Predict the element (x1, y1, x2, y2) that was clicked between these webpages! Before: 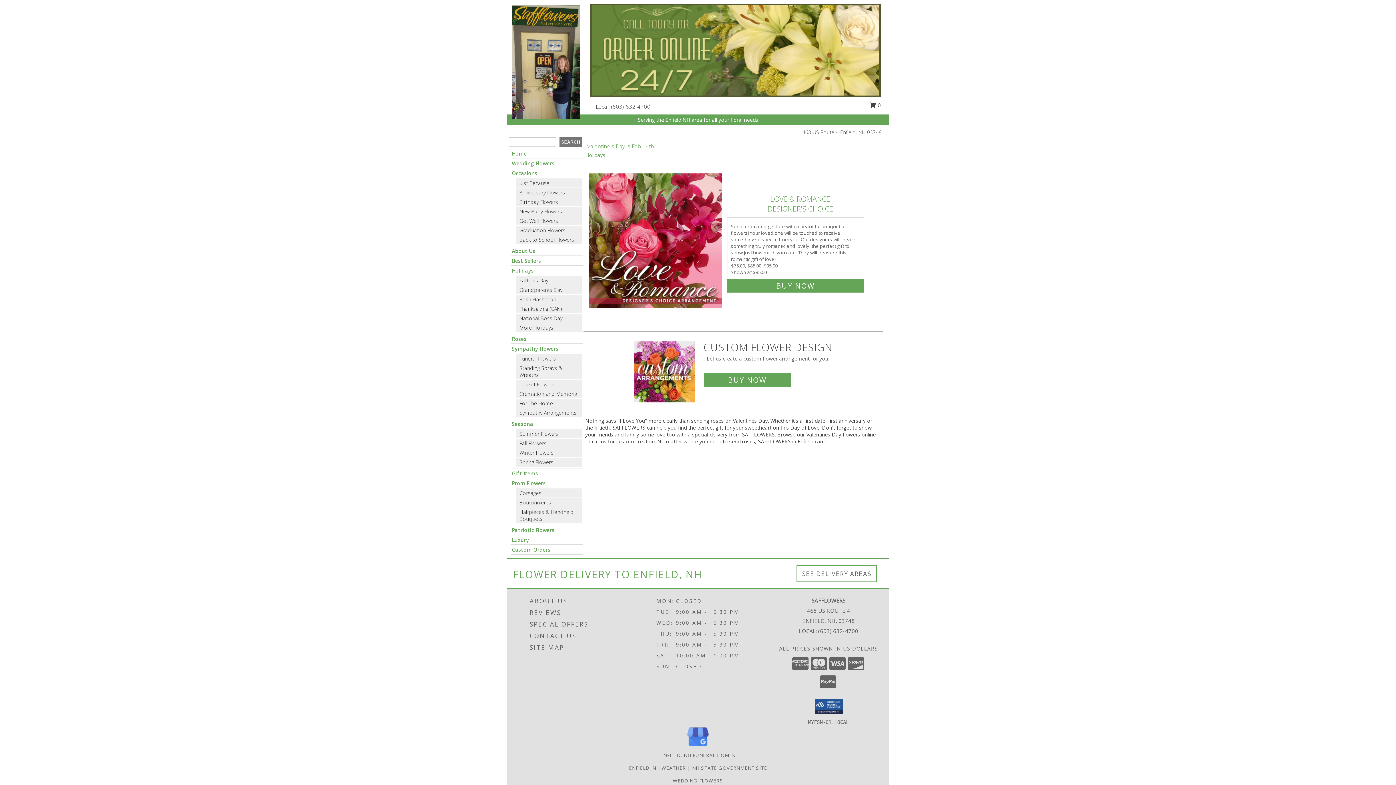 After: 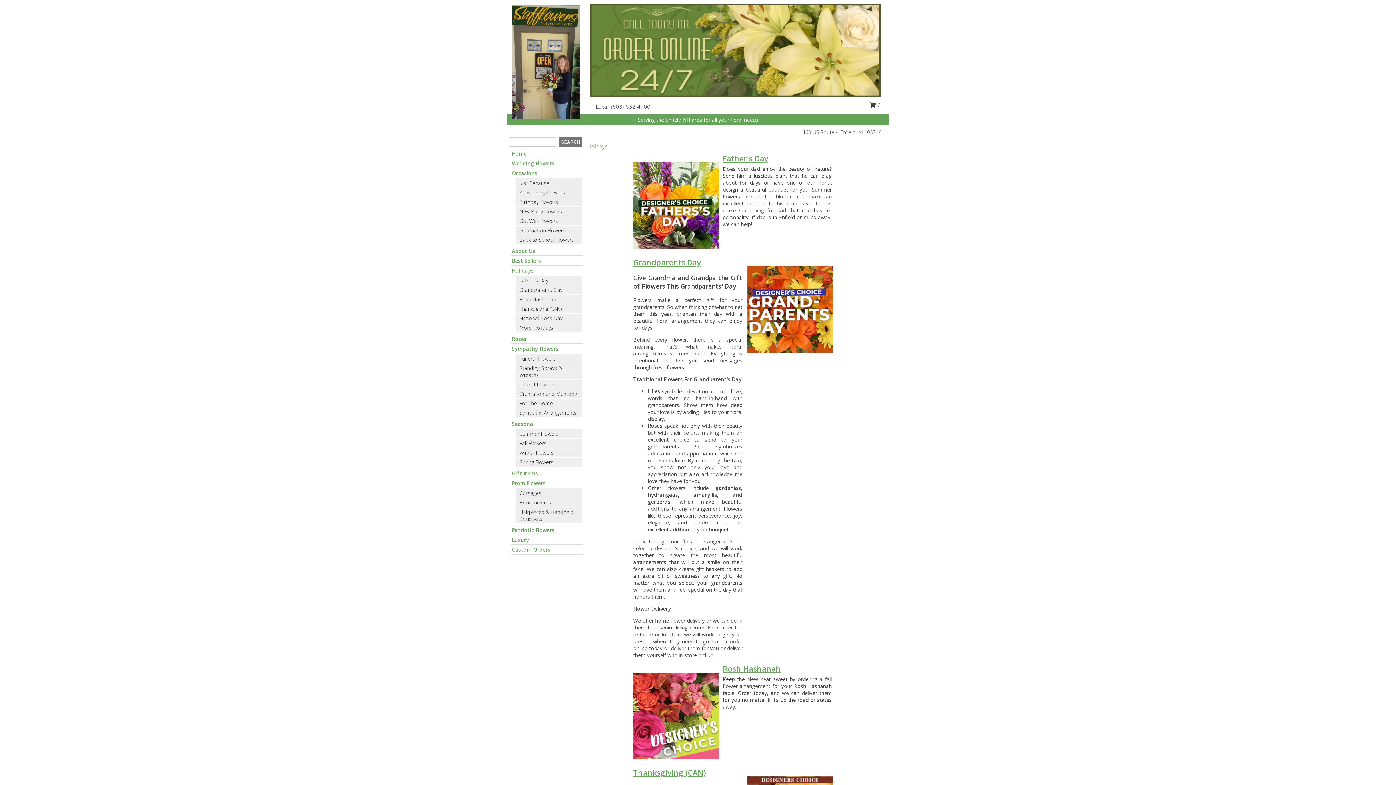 Action: label: Holidays bbox: (585, 151, 605, 158)